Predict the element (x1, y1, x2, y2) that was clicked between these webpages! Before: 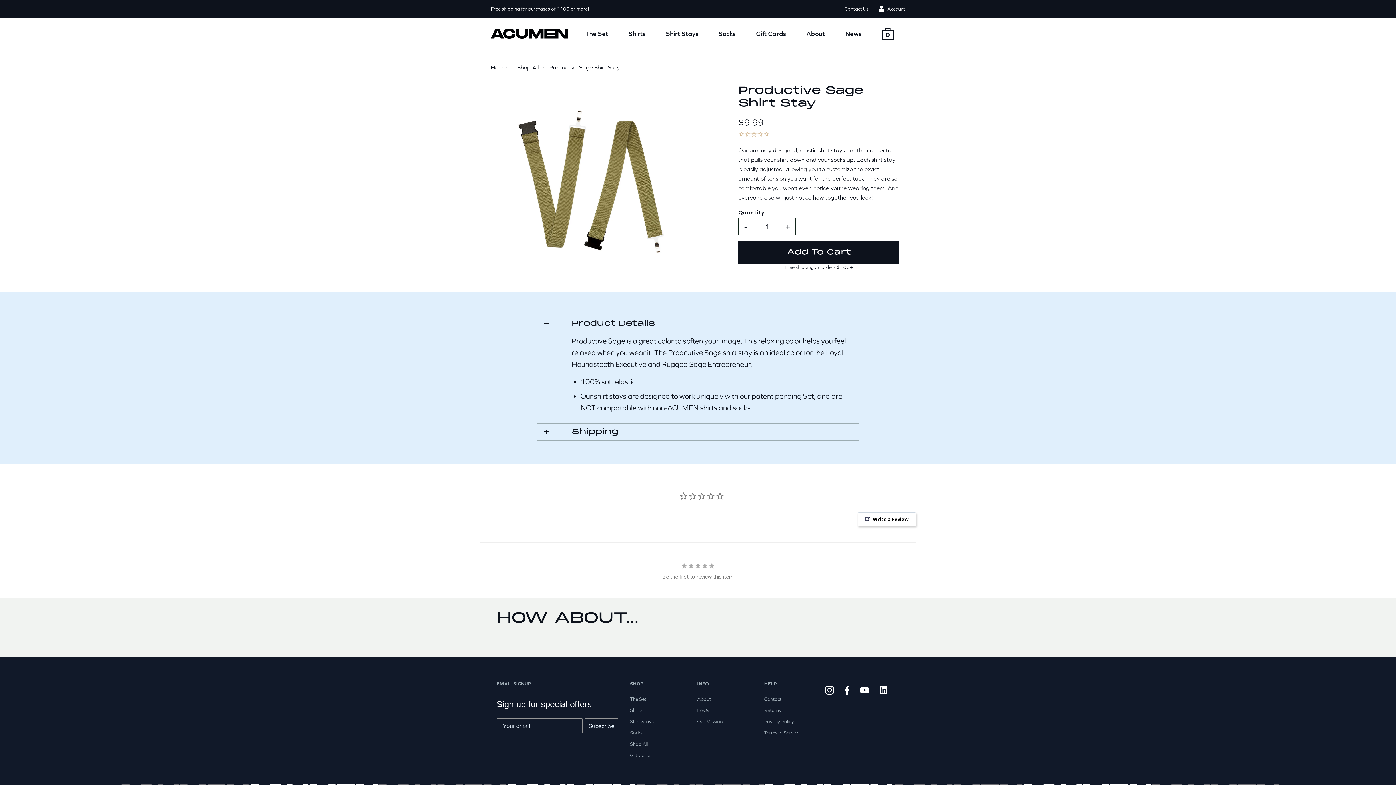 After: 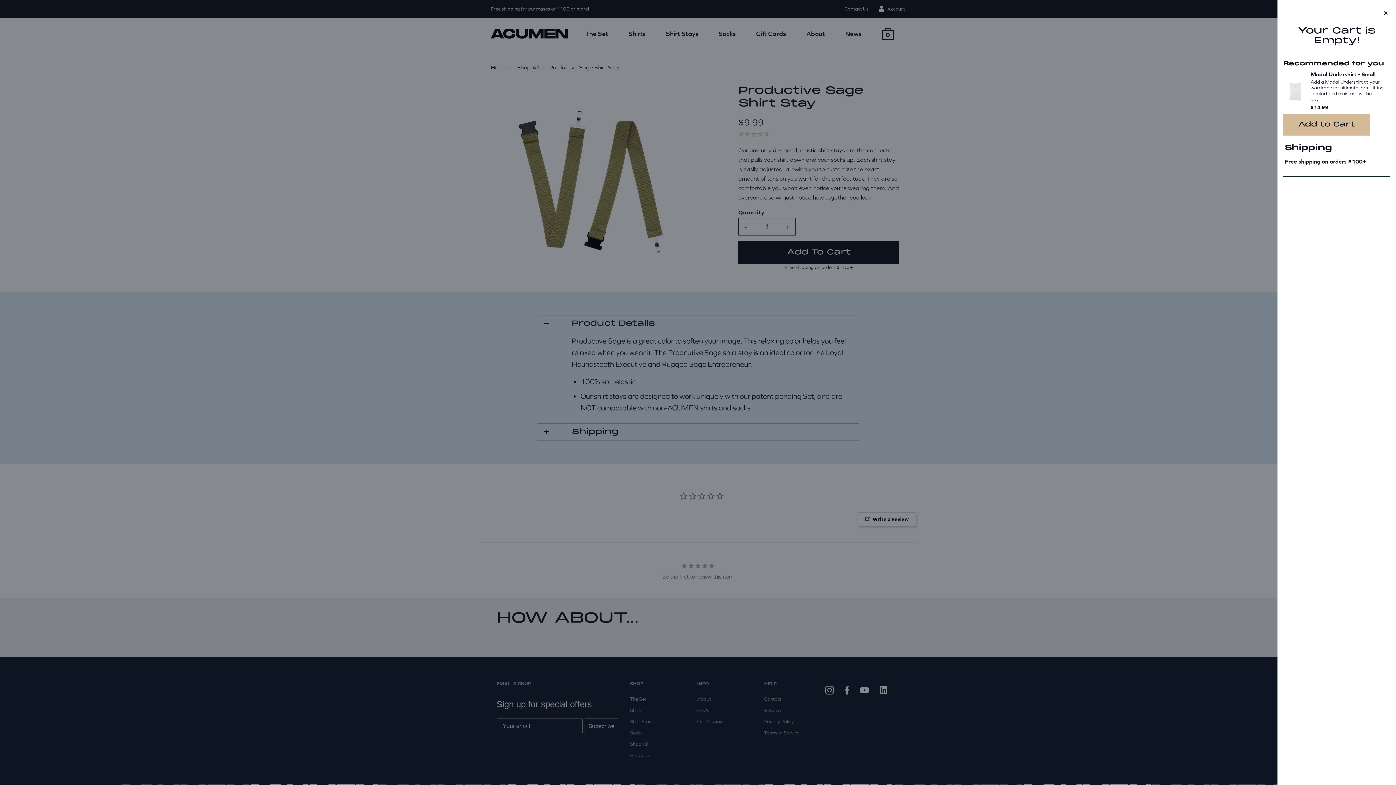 Action: bbox: (876, 26, 899, 41) label: 0
Cart